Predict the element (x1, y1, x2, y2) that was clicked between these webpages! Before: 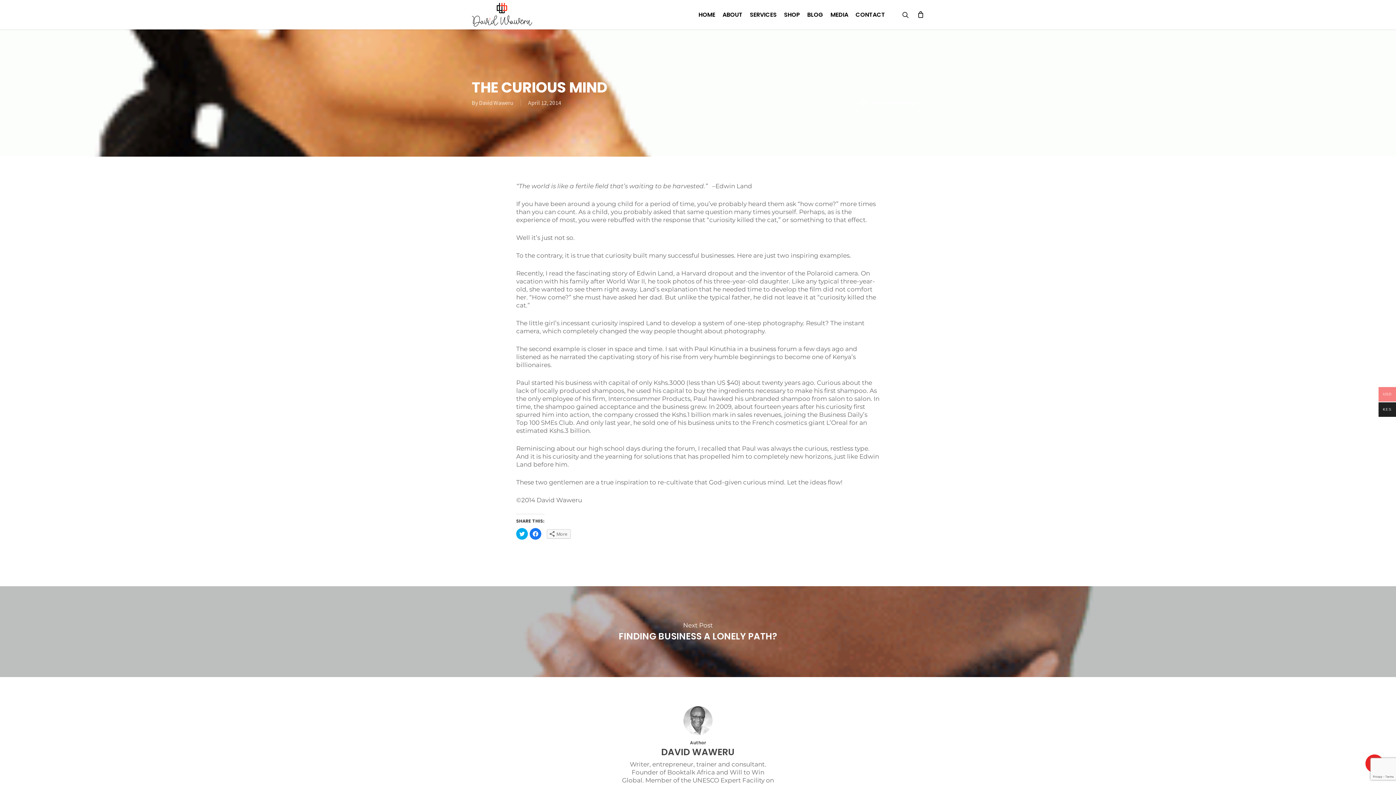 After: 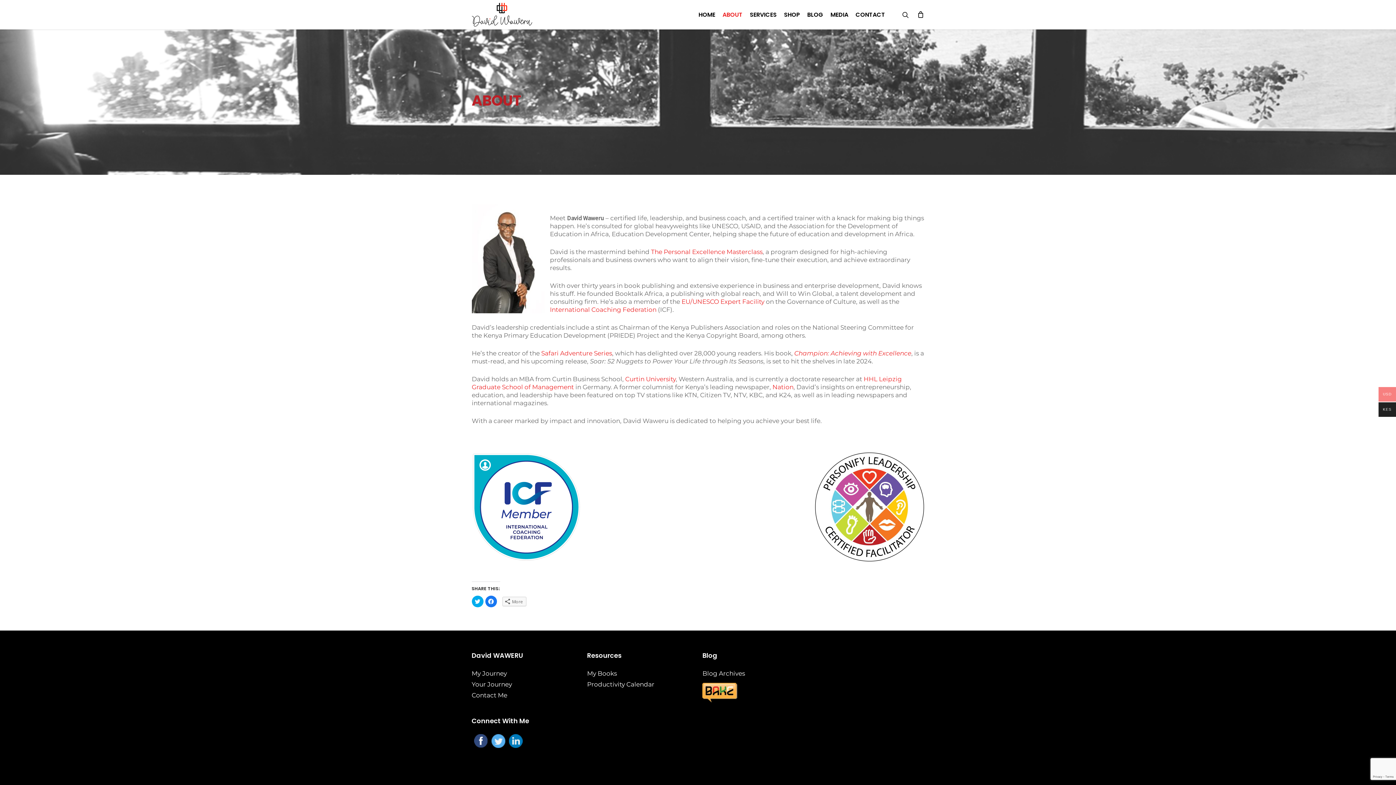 Action: bbox: (719, 10, 746, 18) label: ABOUT